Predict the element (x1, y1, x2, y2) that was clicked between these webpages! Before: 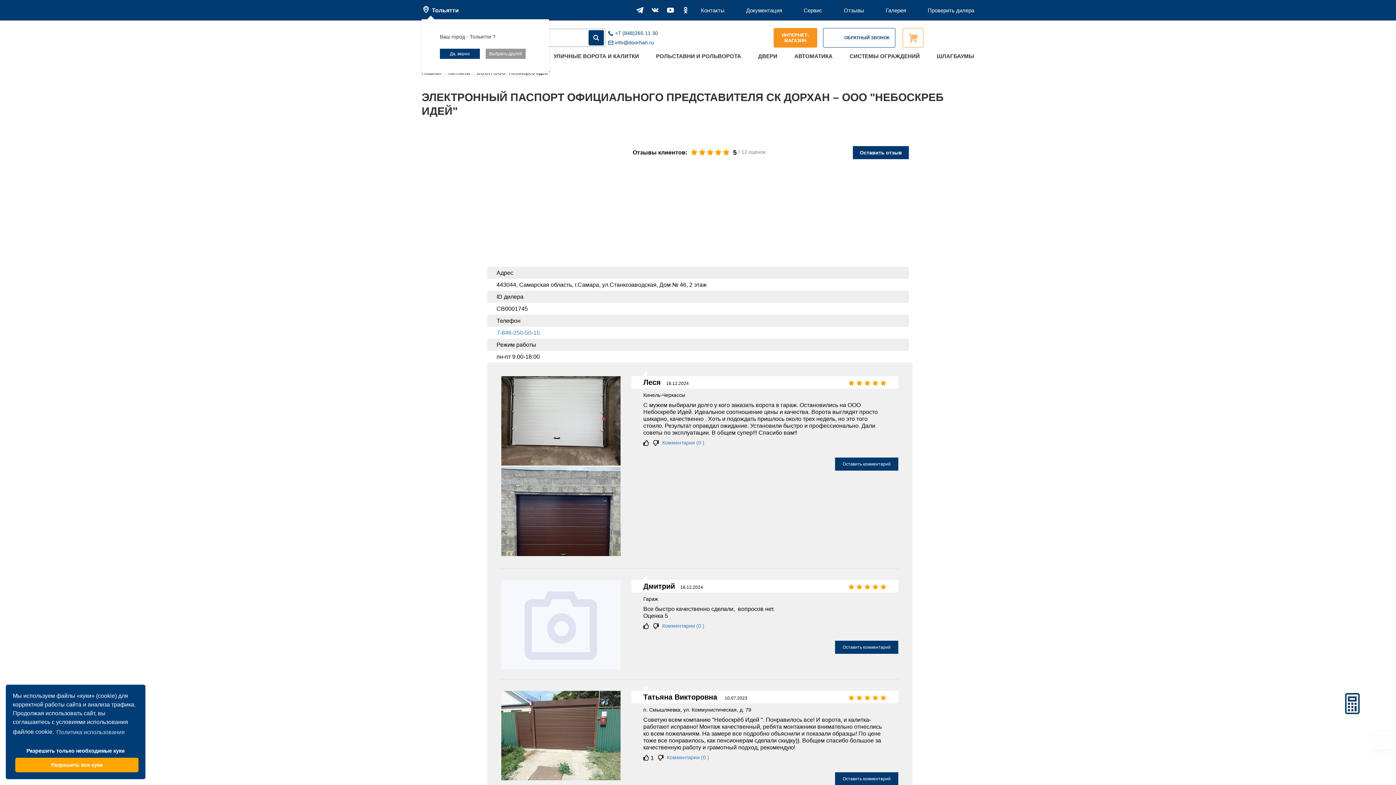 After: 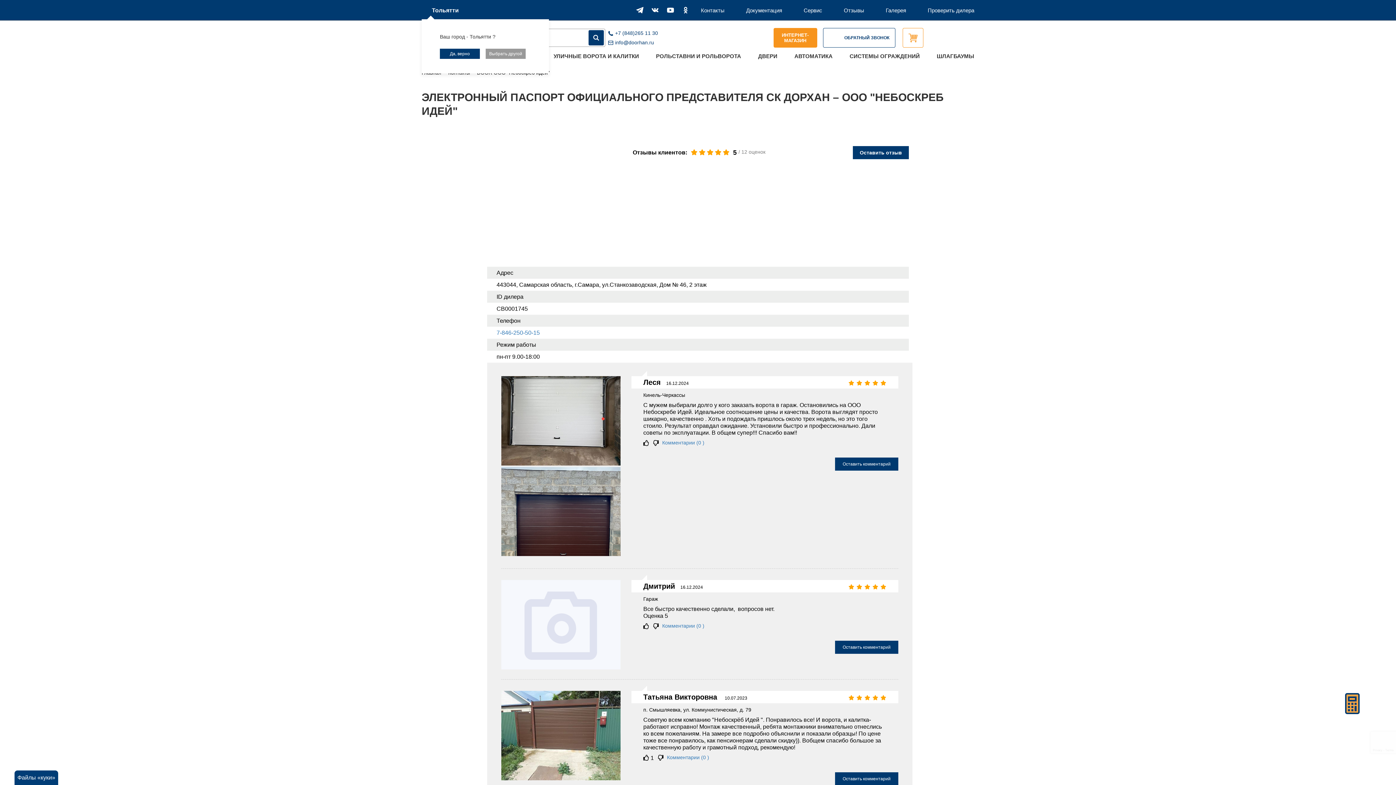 Action: bbox: (496, 329, 540, 336) label: 7-846-250-50-15